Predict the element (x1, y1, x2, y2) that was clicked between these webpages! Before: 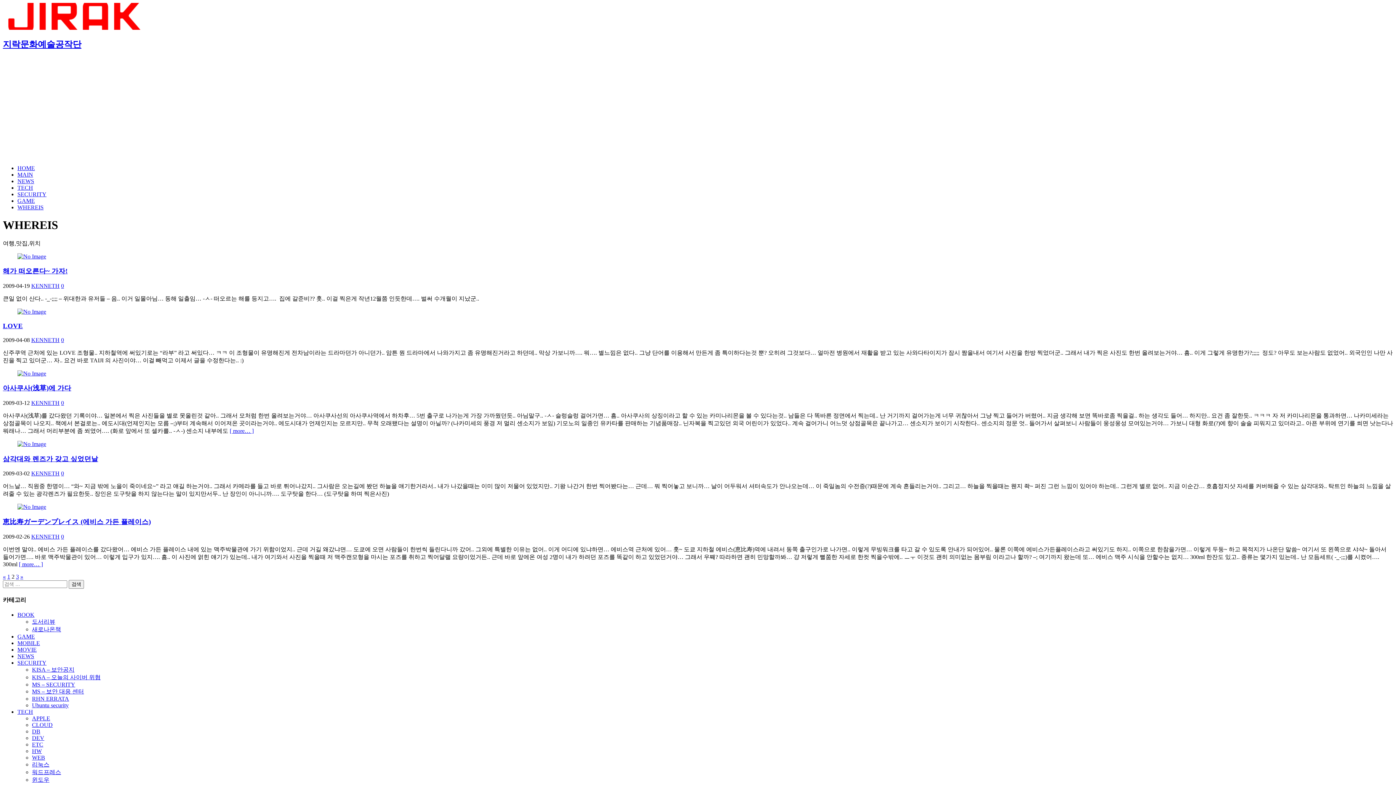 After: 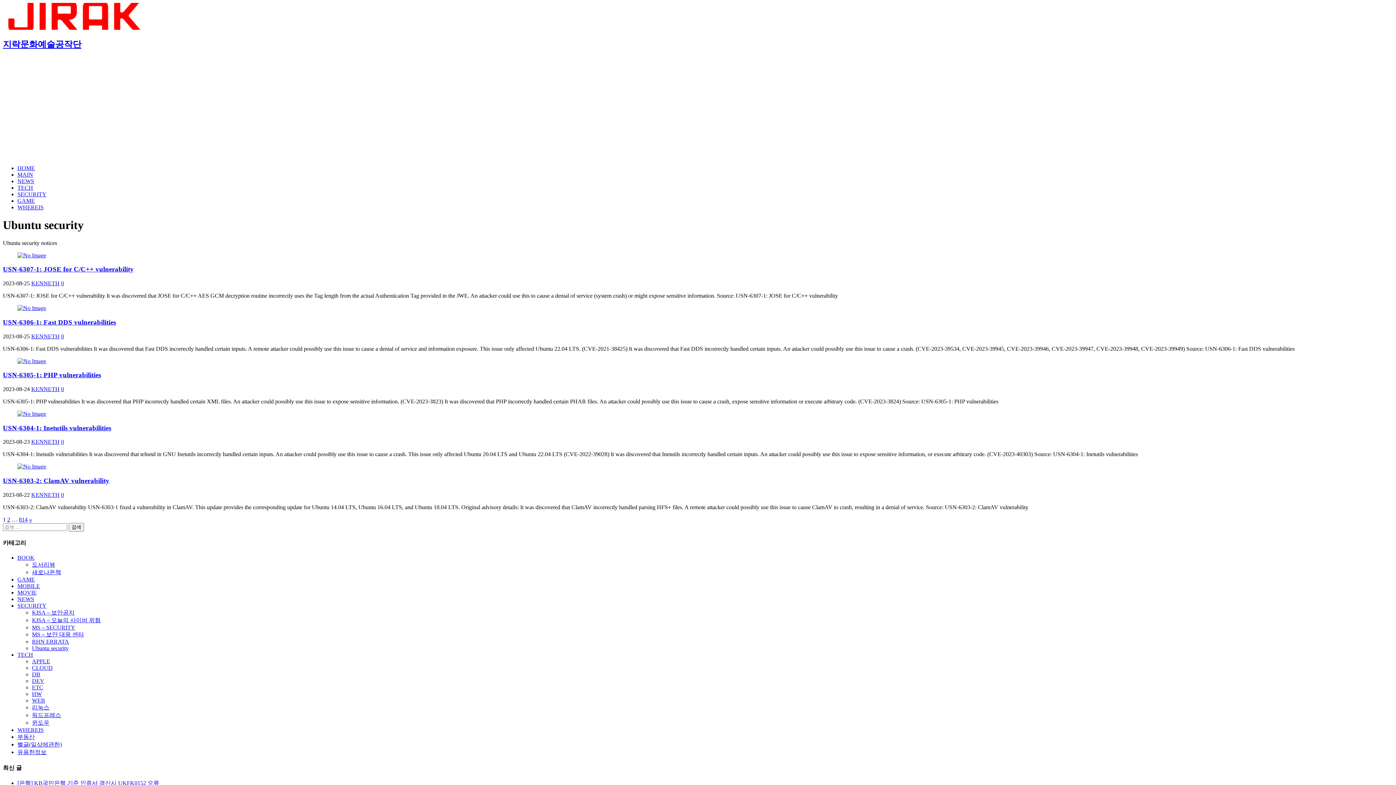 Action: bbox: (32, 702, 68, 708) label: Ubuntu security